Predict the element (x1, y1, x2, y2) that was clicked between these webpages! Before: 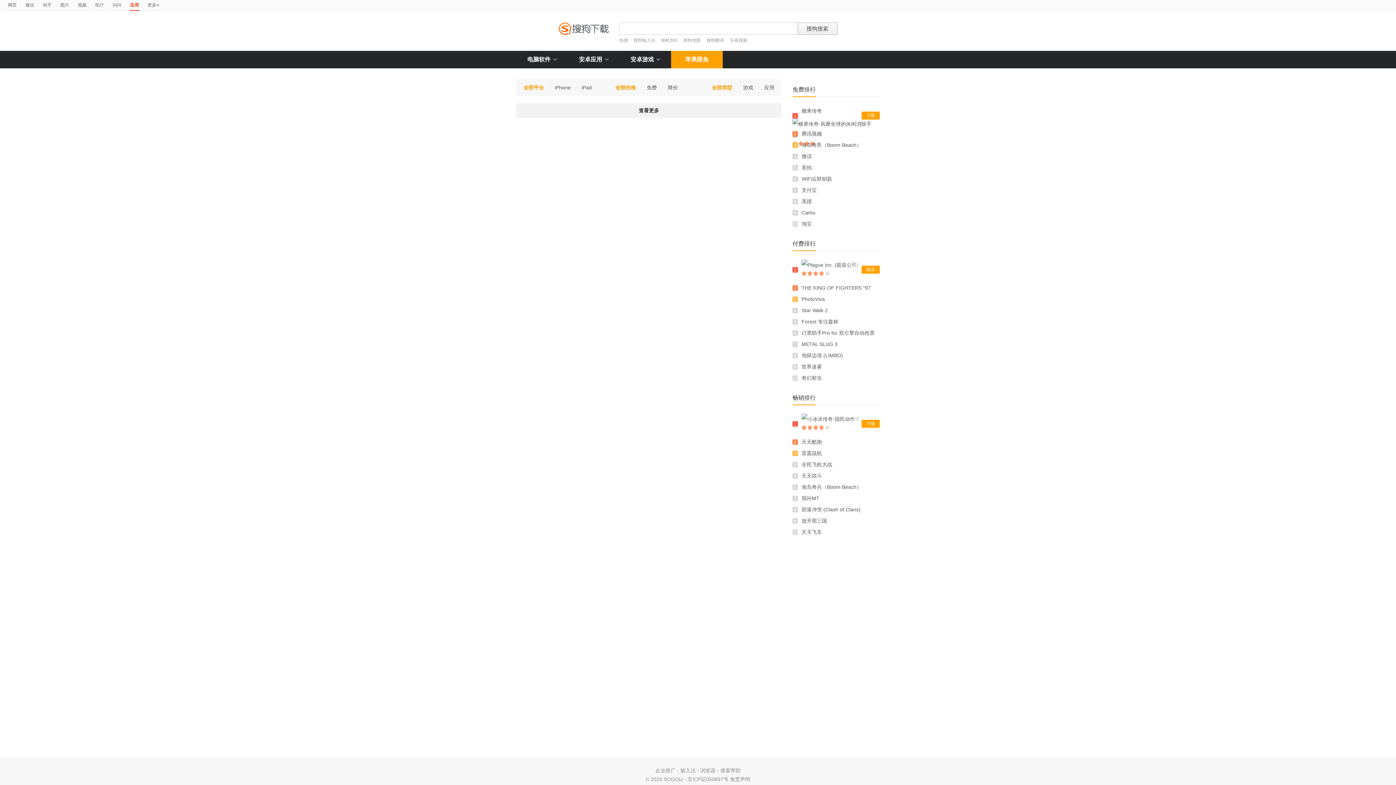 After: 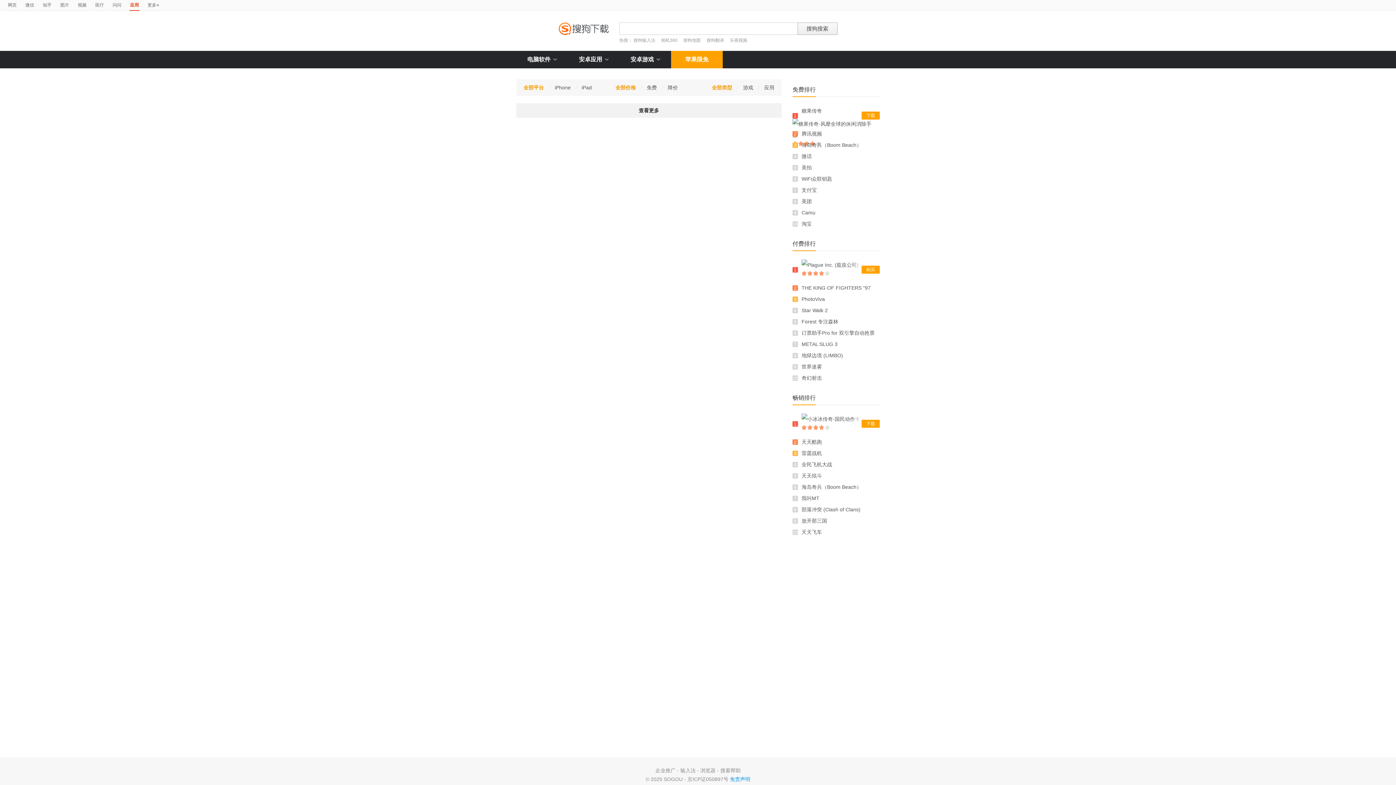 Action: bbox: (730, 776, 750, 782) label: 免责声明